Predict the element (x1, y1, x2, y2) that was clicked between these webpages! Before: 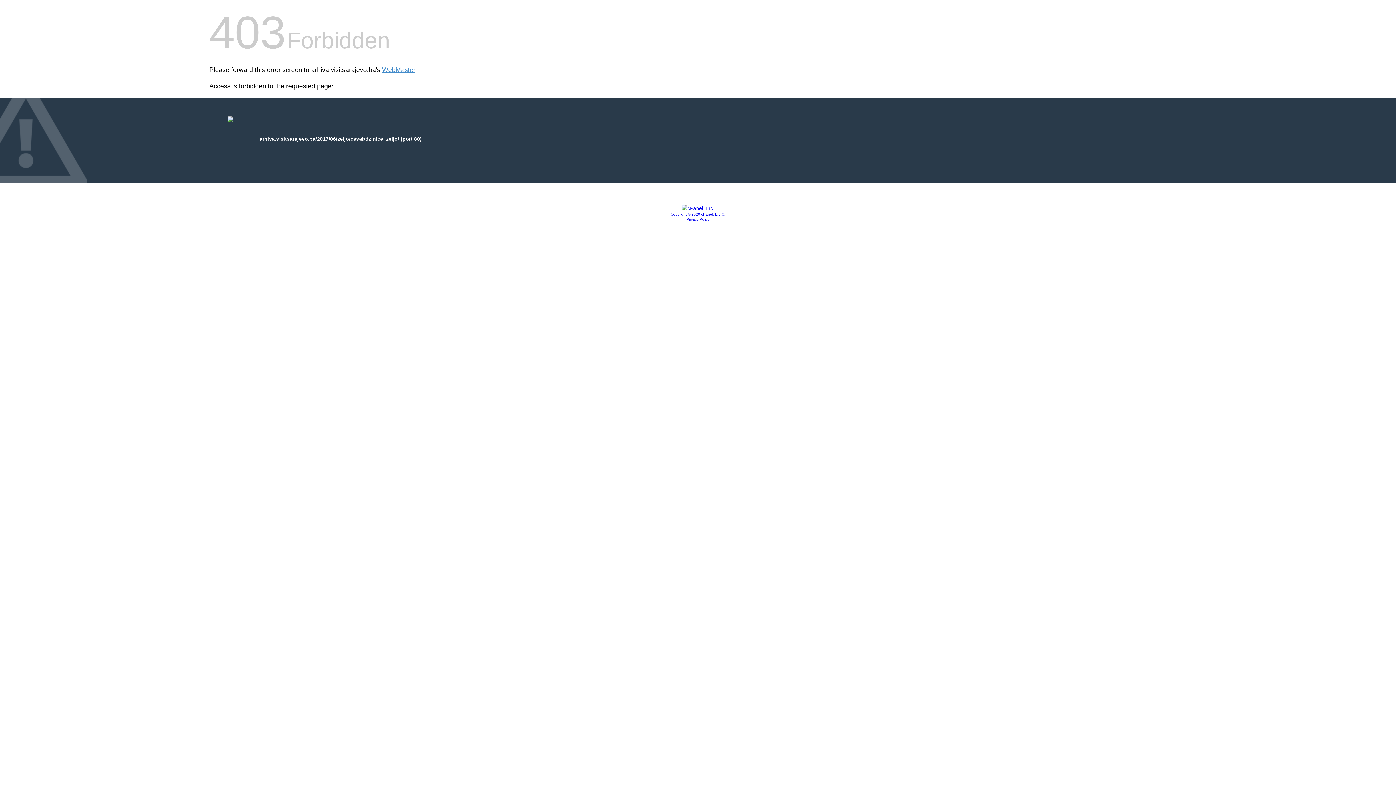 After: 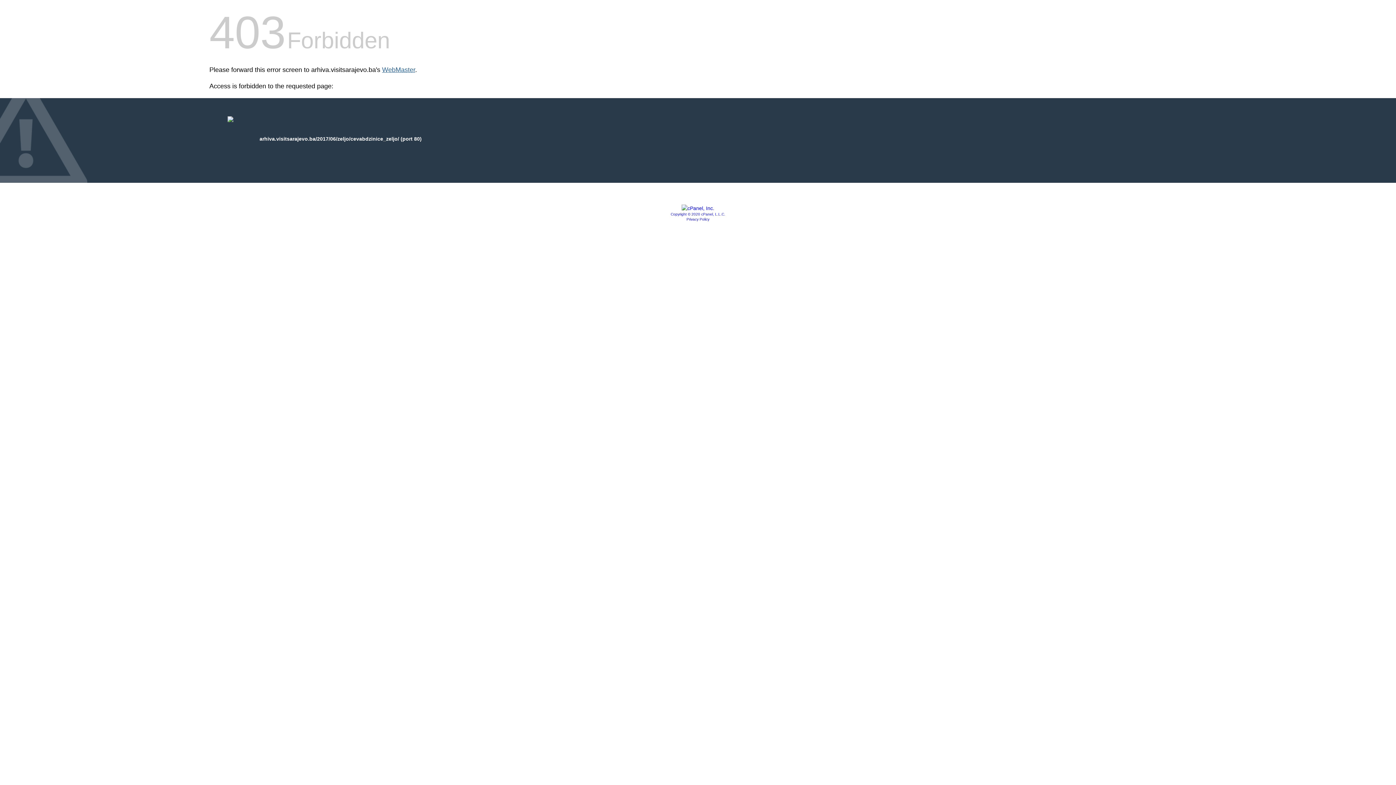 Action: bbox: (382, 66, 415, 73) label: WebMaster